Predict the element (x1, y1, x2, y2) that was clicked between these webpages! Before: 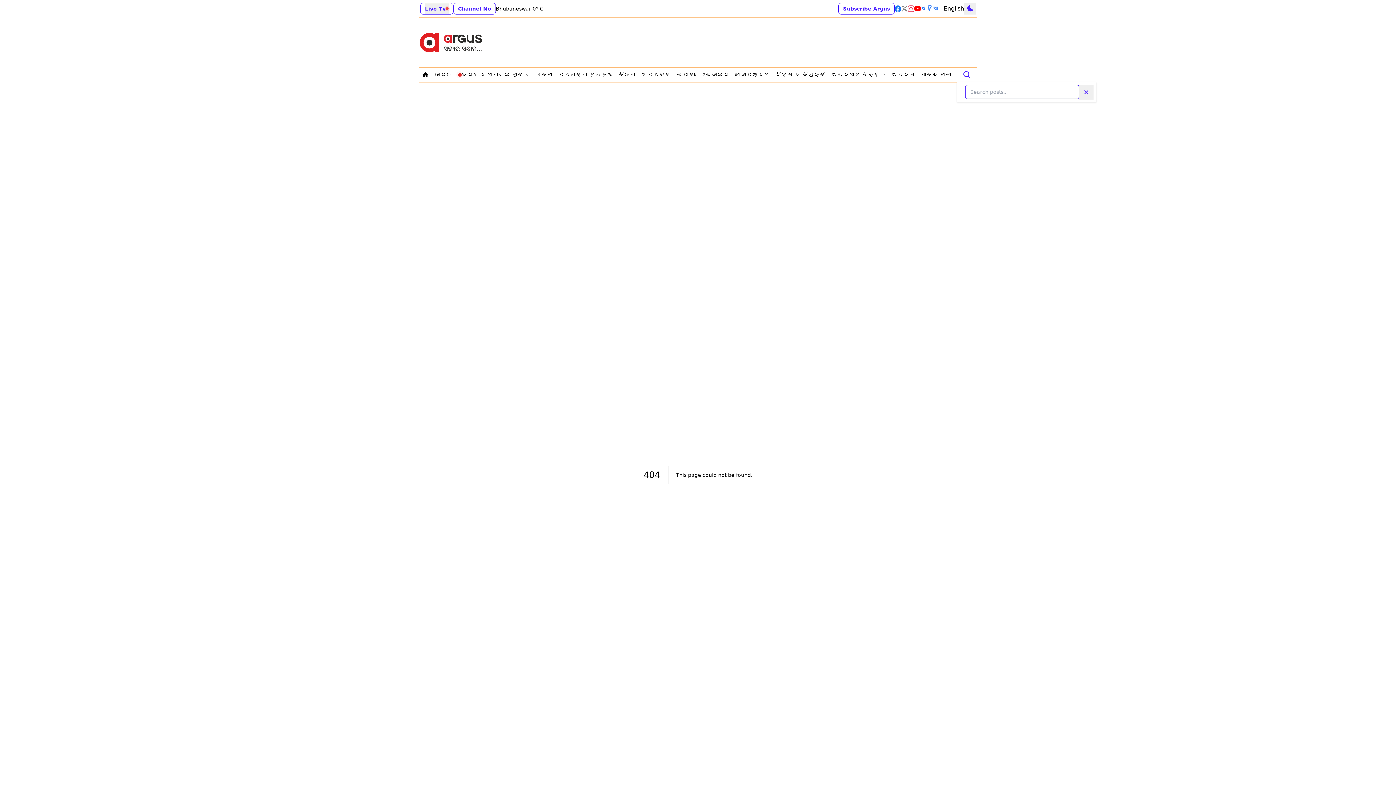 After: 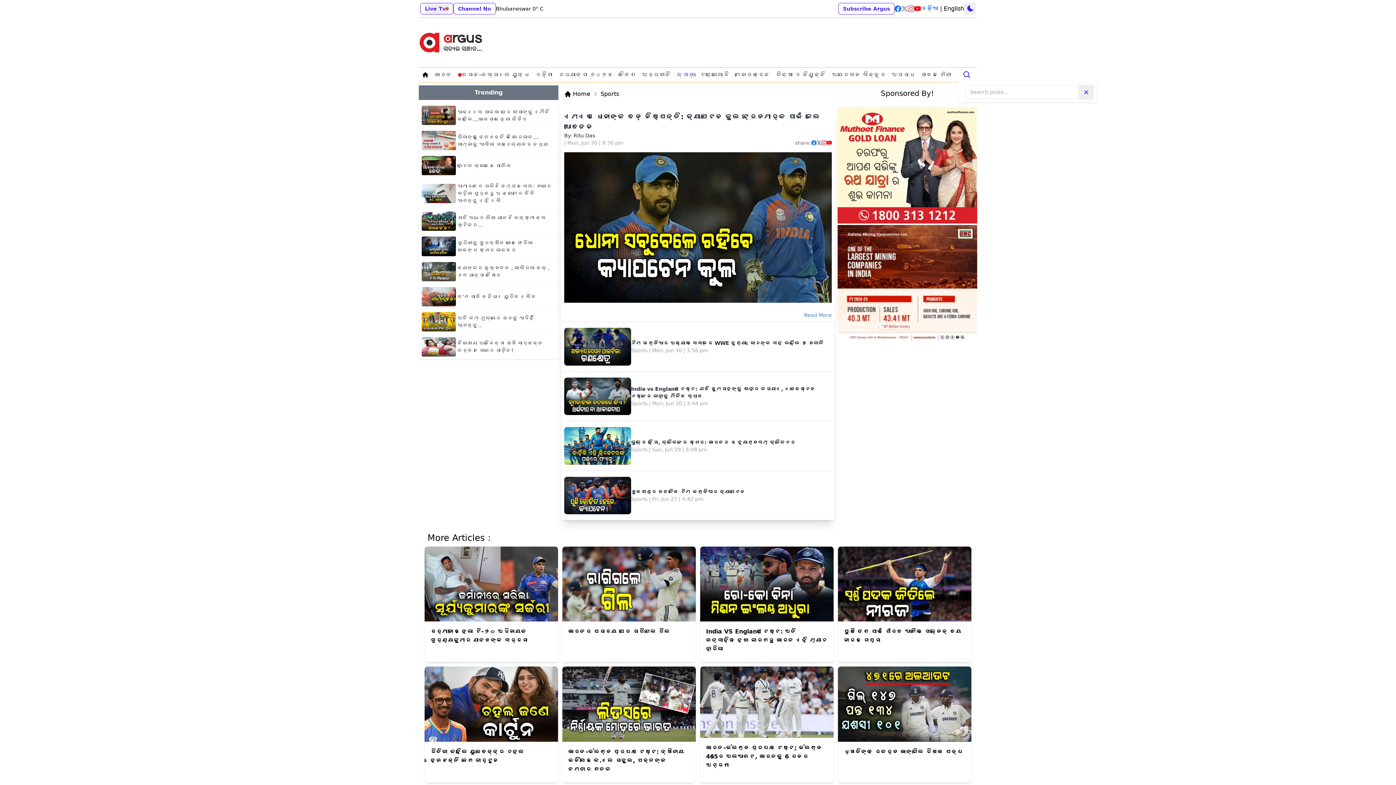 Action: label: Navigate to କ୍ରୀଡ଼ା bbox: (674, 69, 697, 80)